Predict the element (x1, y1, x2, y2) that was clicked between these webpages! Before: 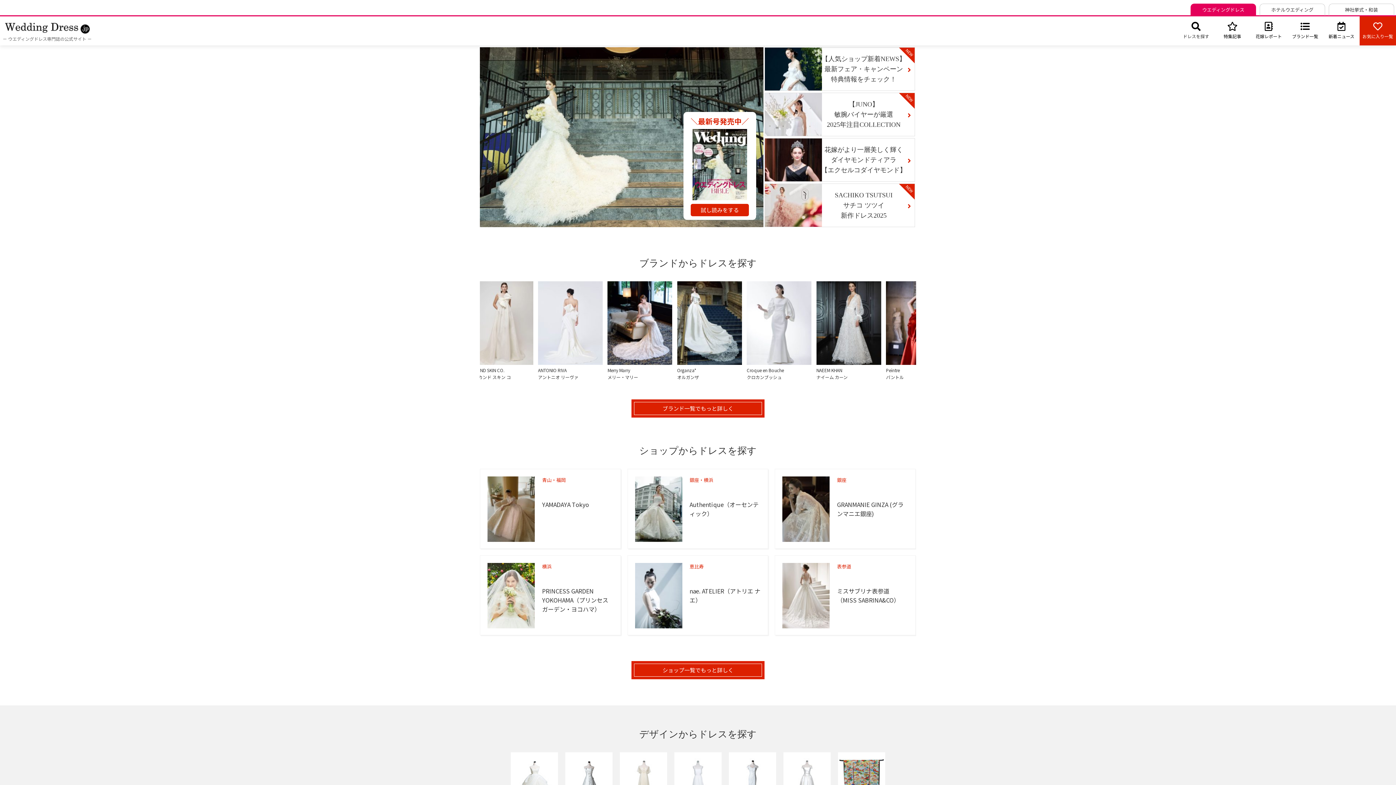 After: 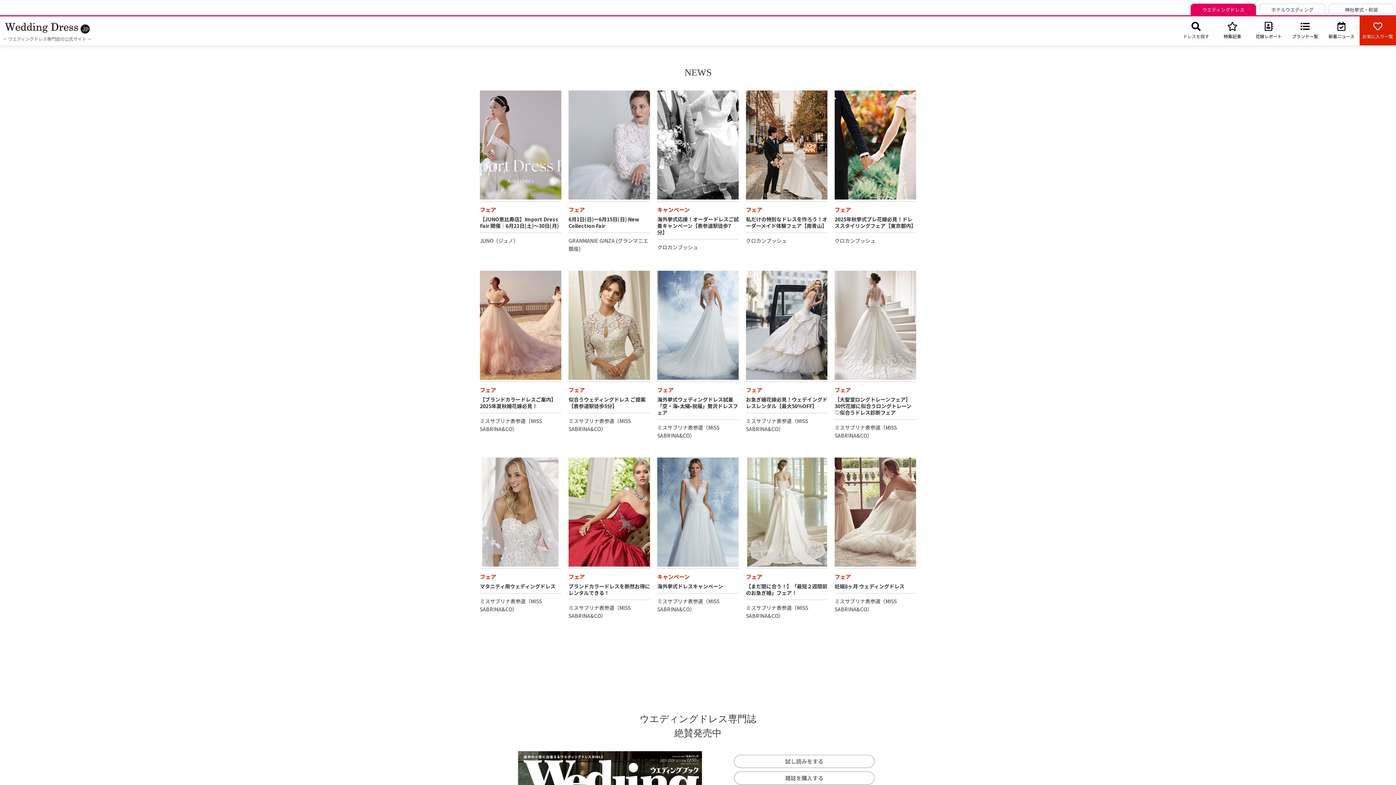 Action: bbox: (765, 47, 914, 90) label: NEW

【人気ショップ新着NEWS】
最新フェア・キャンペーン
特典情報をチェック！